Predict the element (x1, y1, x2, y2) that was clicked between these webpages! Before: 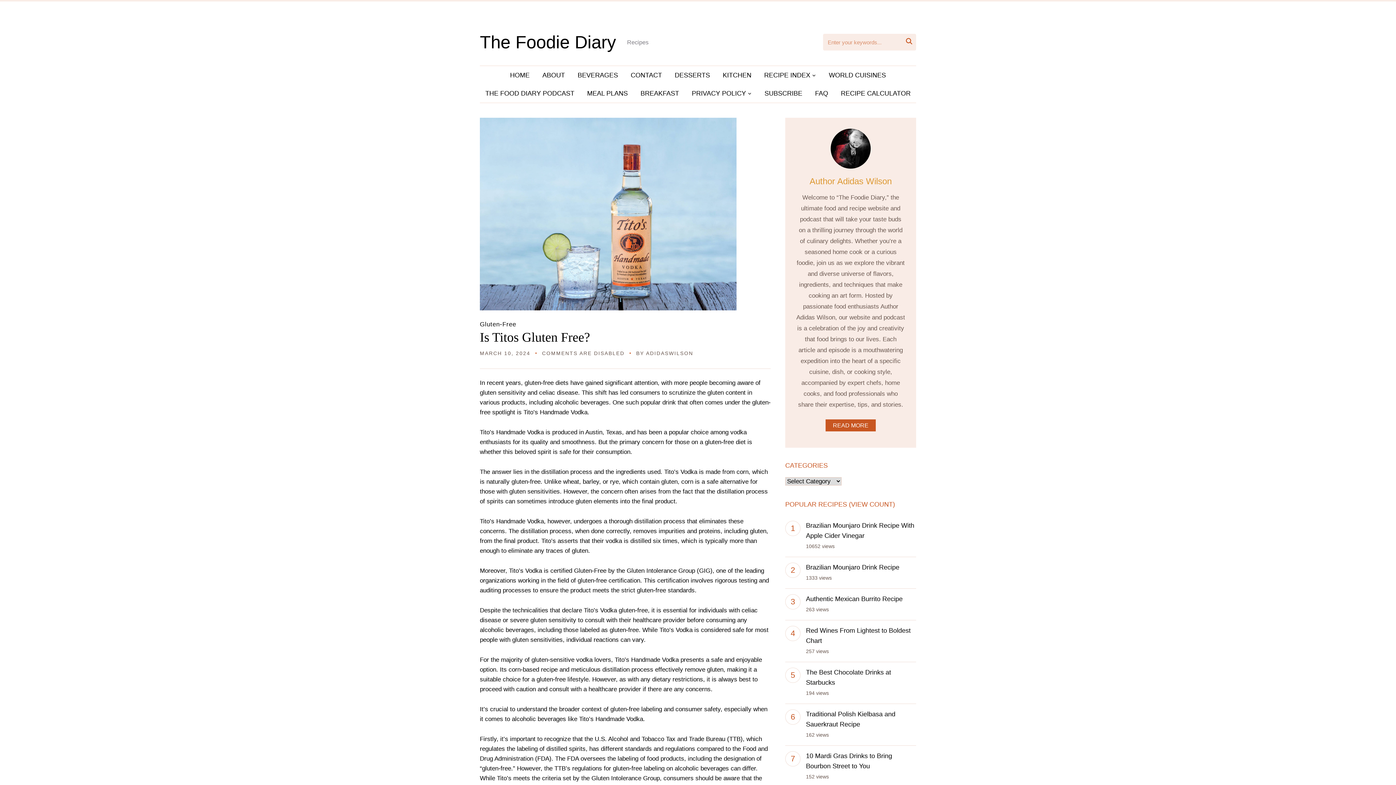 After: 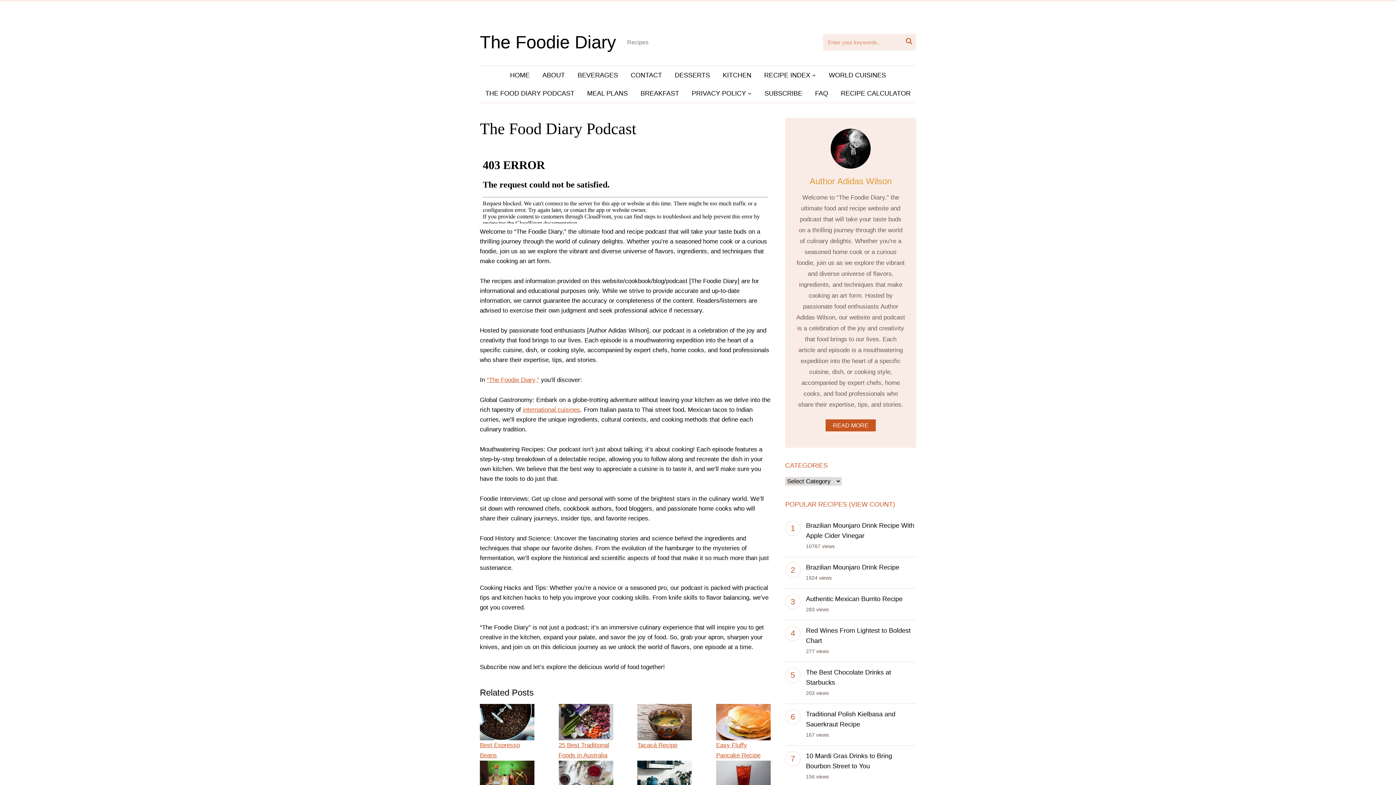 Action: bbox: (480, 84, 580, 102) label: THE FOOD DIARY PODCAST